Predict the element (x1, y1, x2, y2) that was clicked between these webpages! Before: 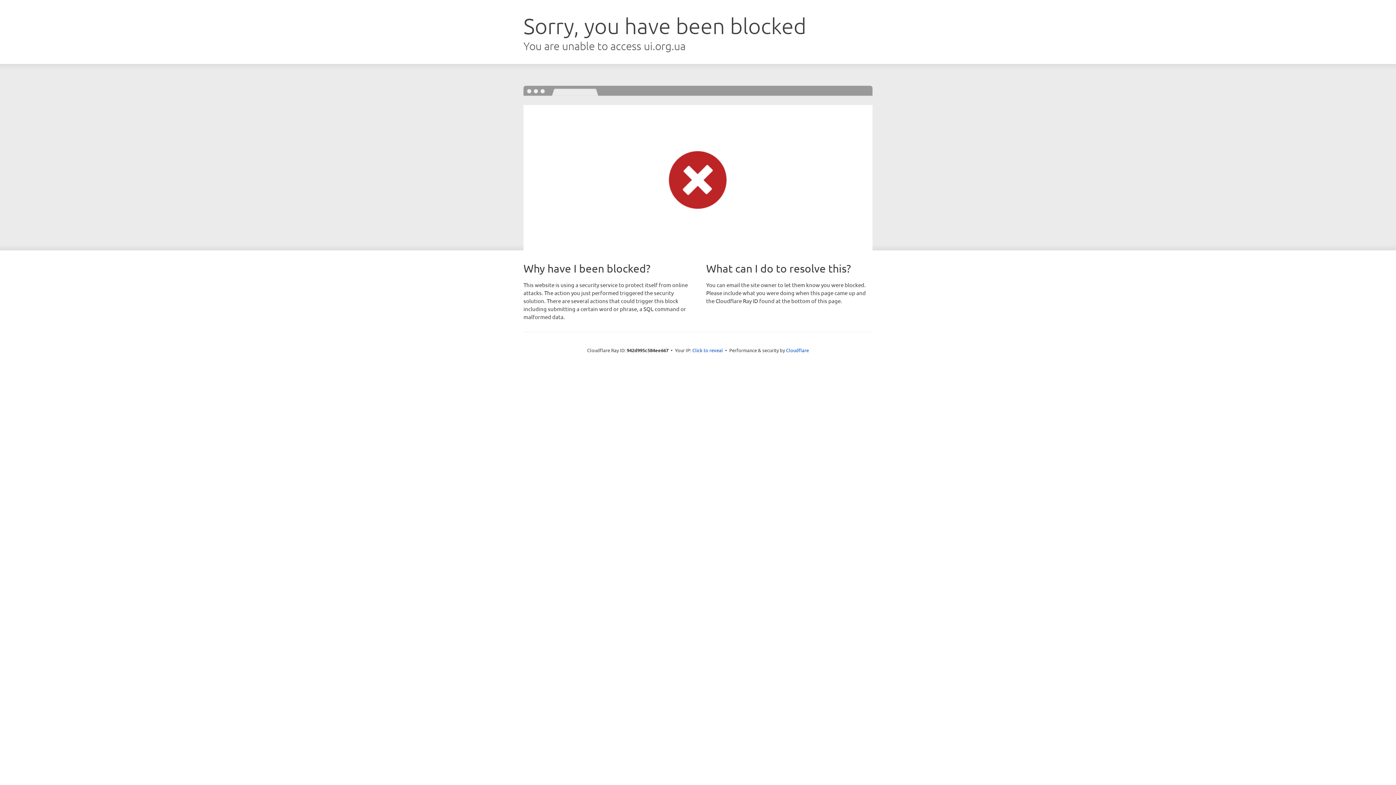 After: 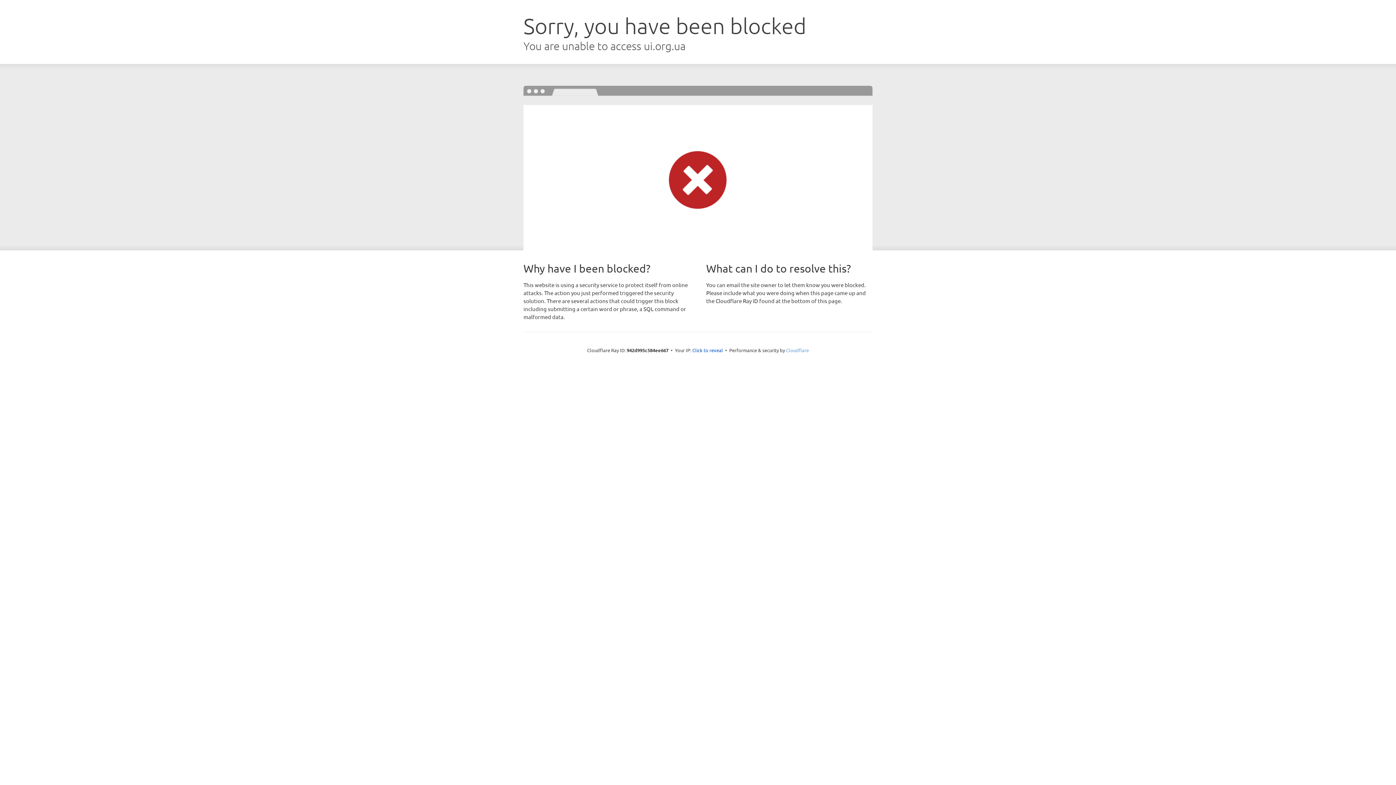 Action: bbox: (786, 347, 809, 353) label: Cloudflare